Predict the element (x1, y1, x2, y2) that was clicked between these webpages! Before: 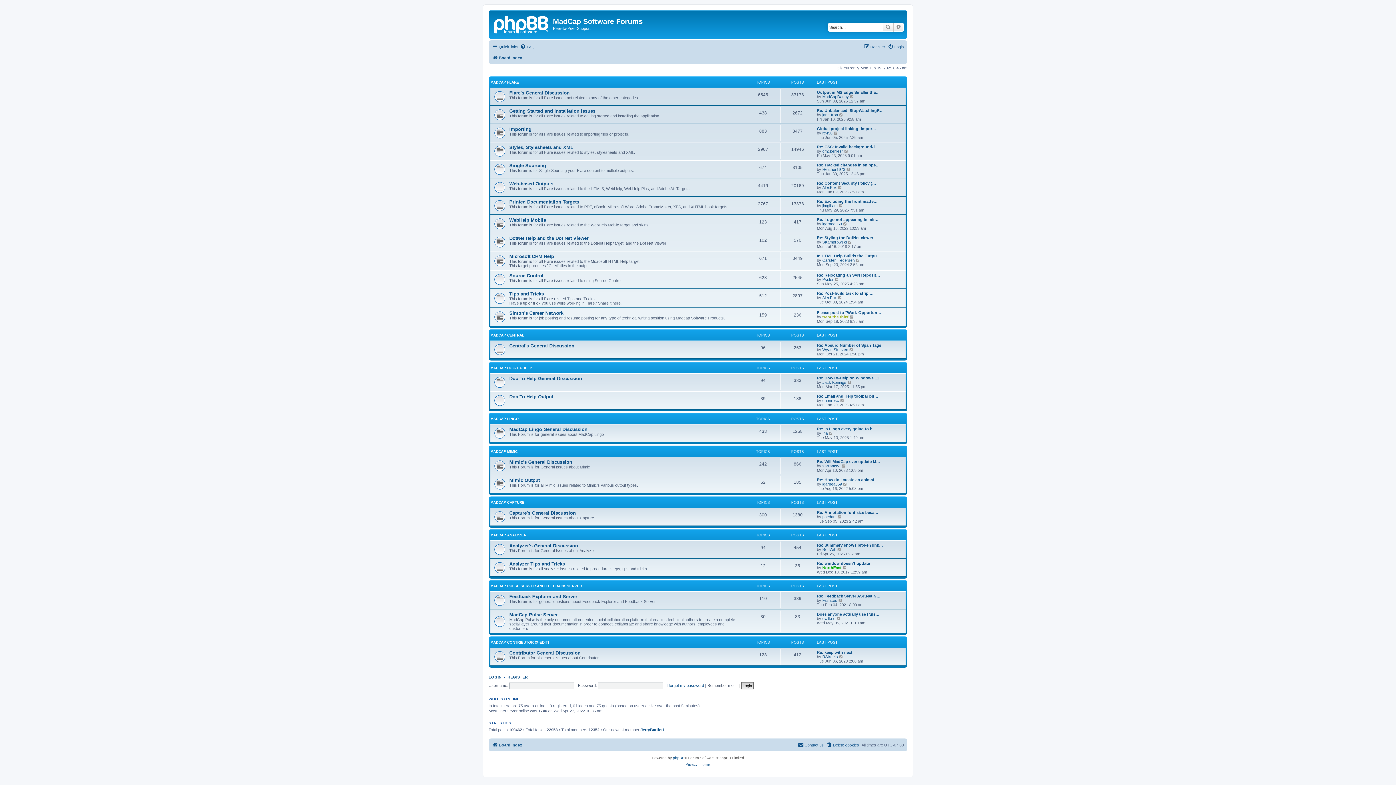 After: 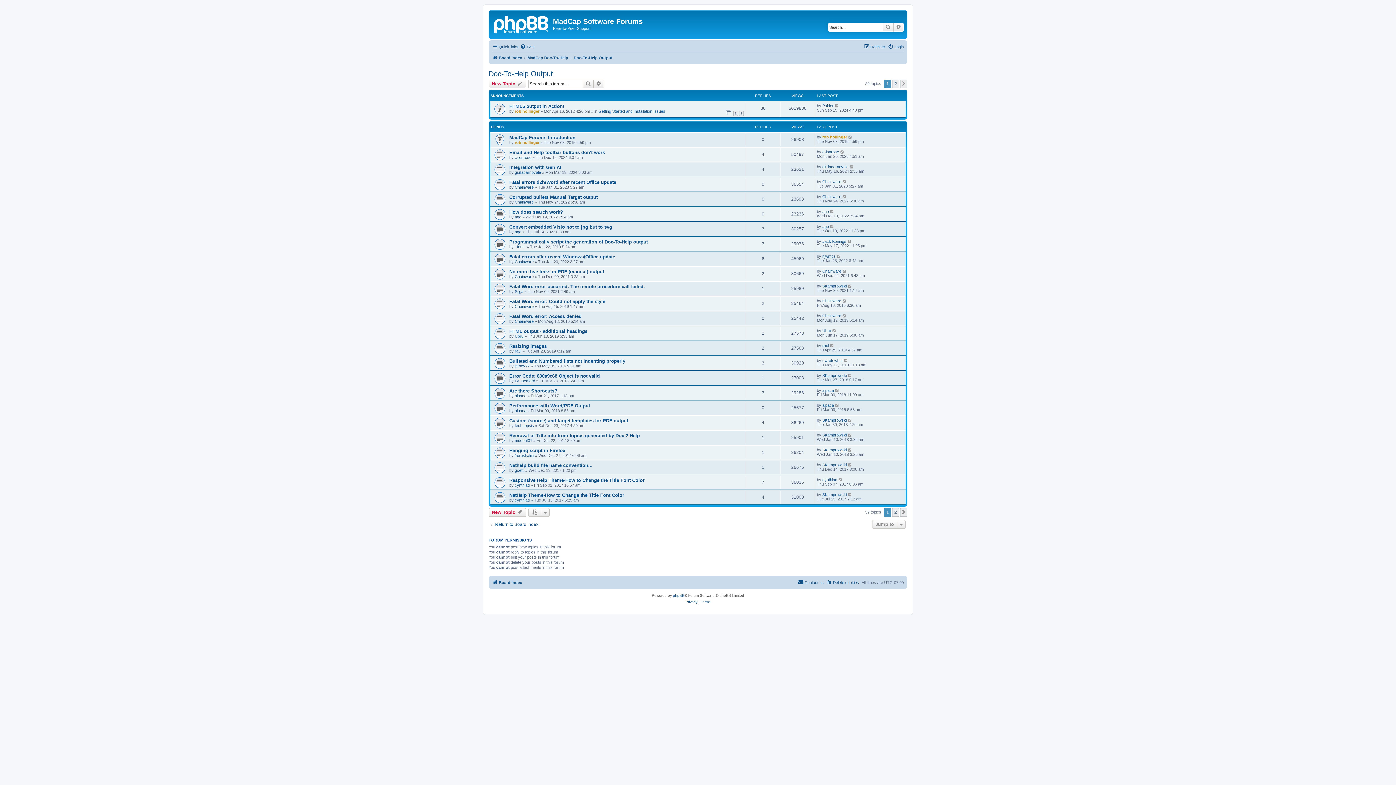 Action: bbox: (509, 394, 553, 399) label: Doc-To-Help Output